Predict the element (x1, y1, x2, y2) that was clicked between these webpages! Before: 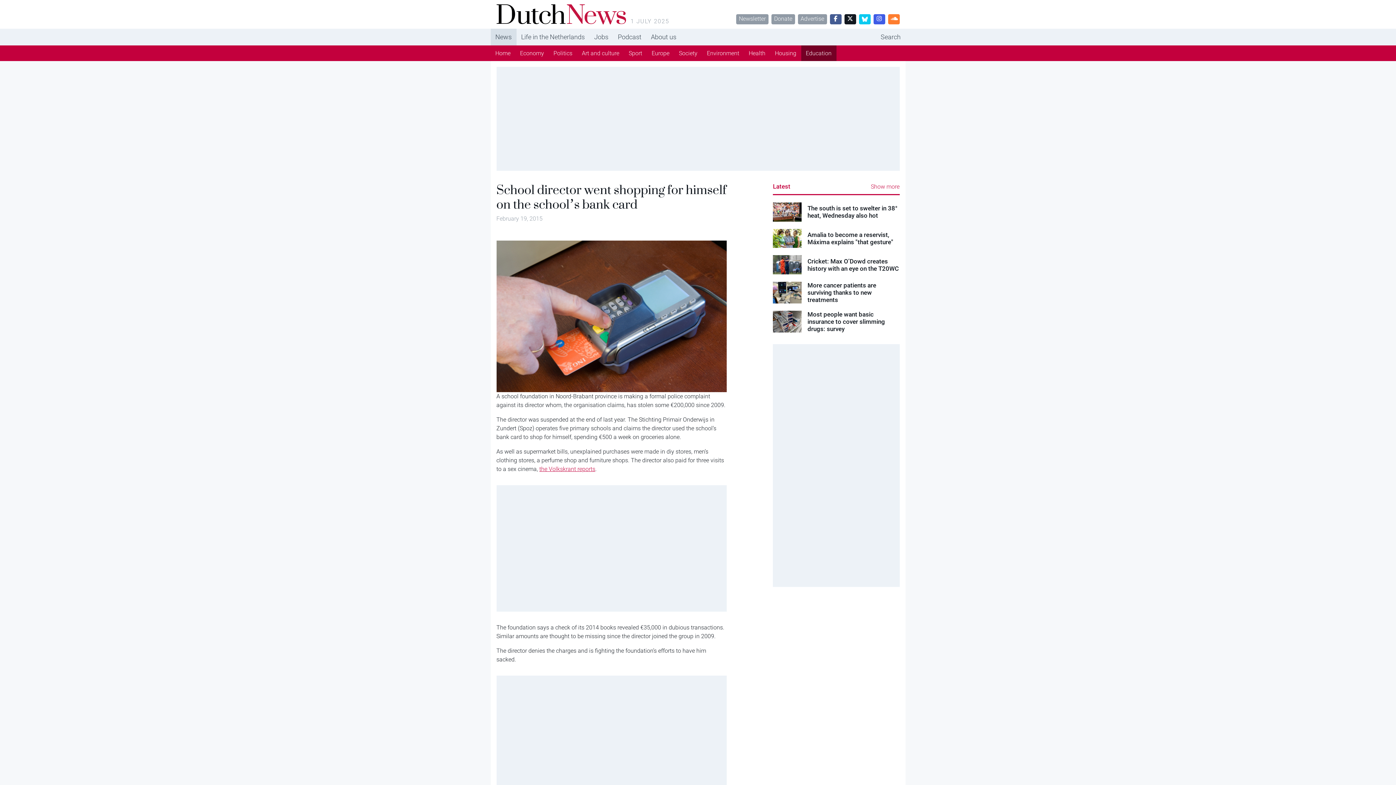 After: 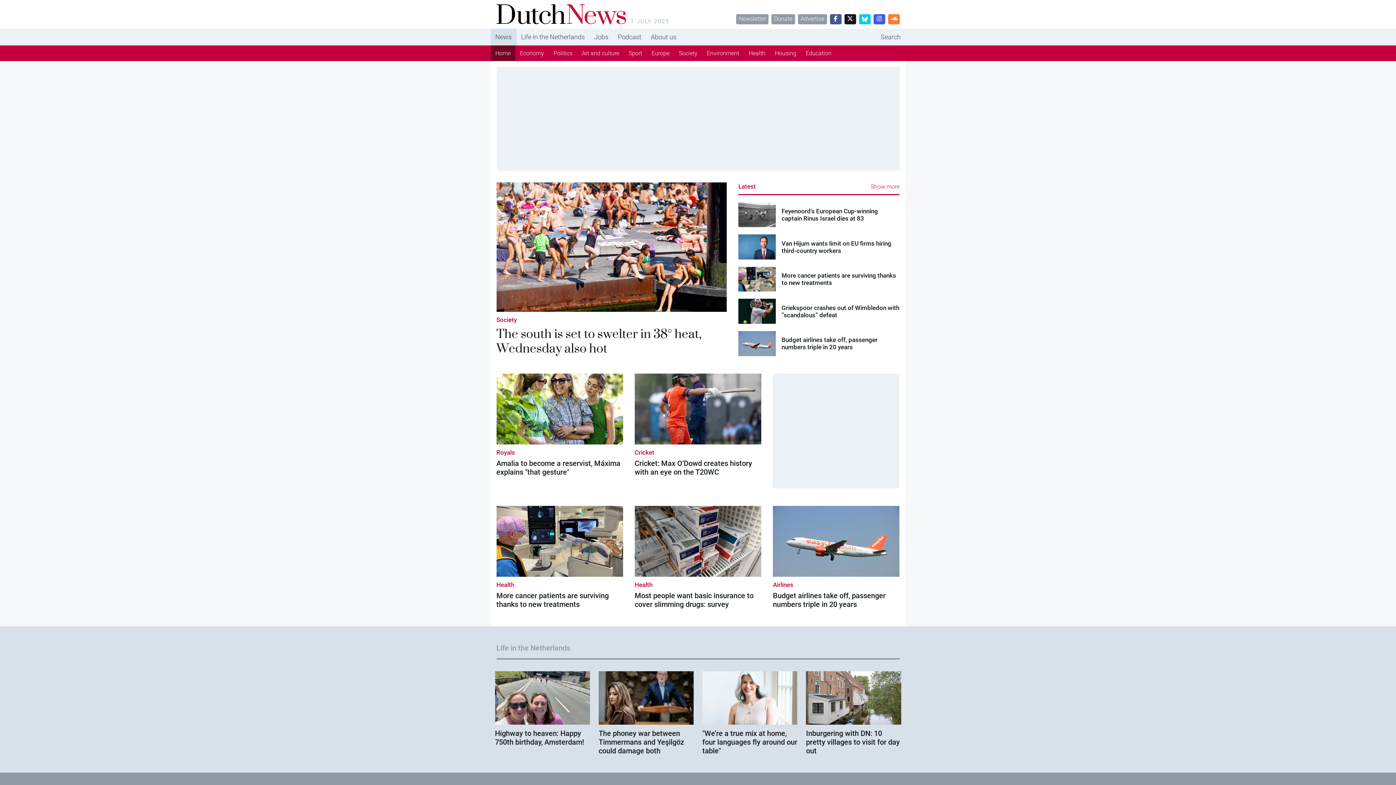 Action: bbox: (490, 28, 516, 45) label: News